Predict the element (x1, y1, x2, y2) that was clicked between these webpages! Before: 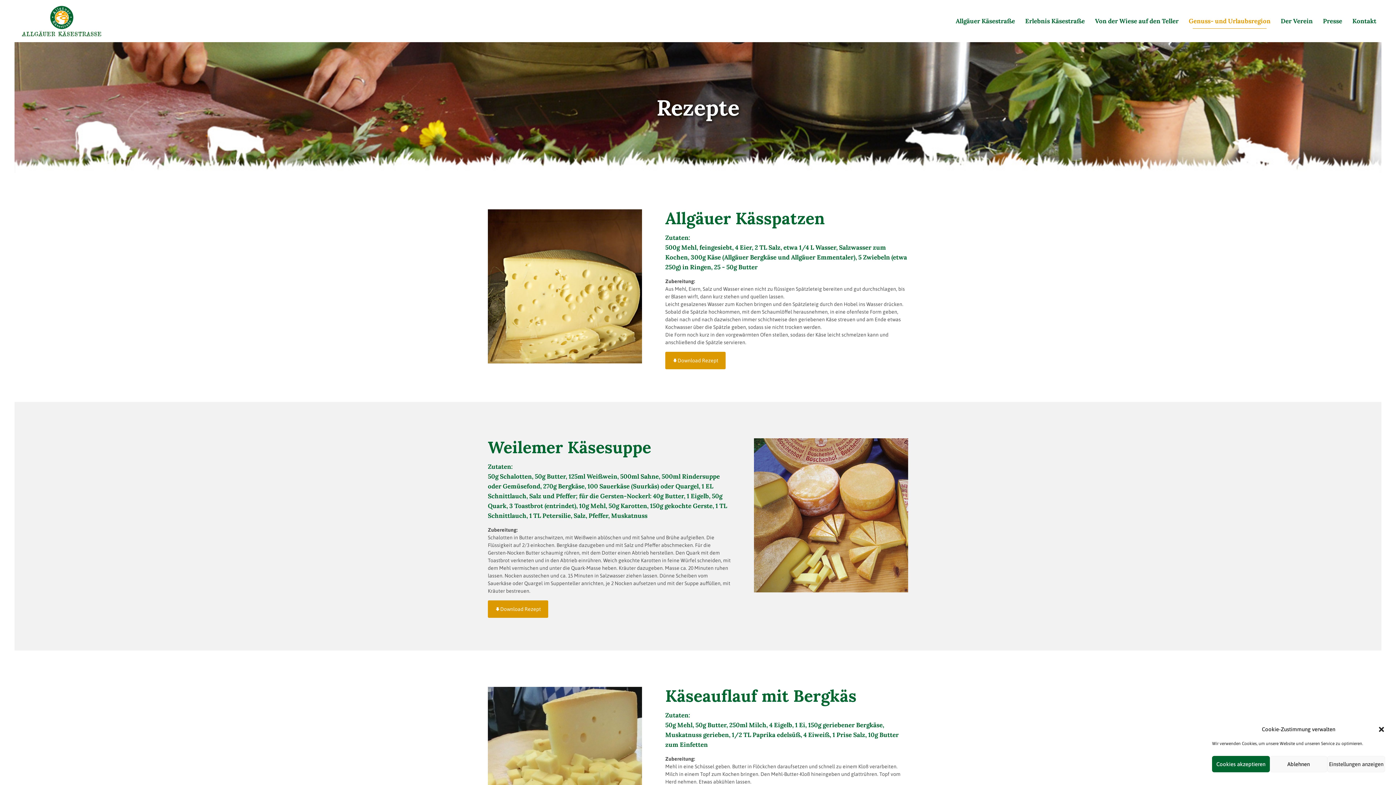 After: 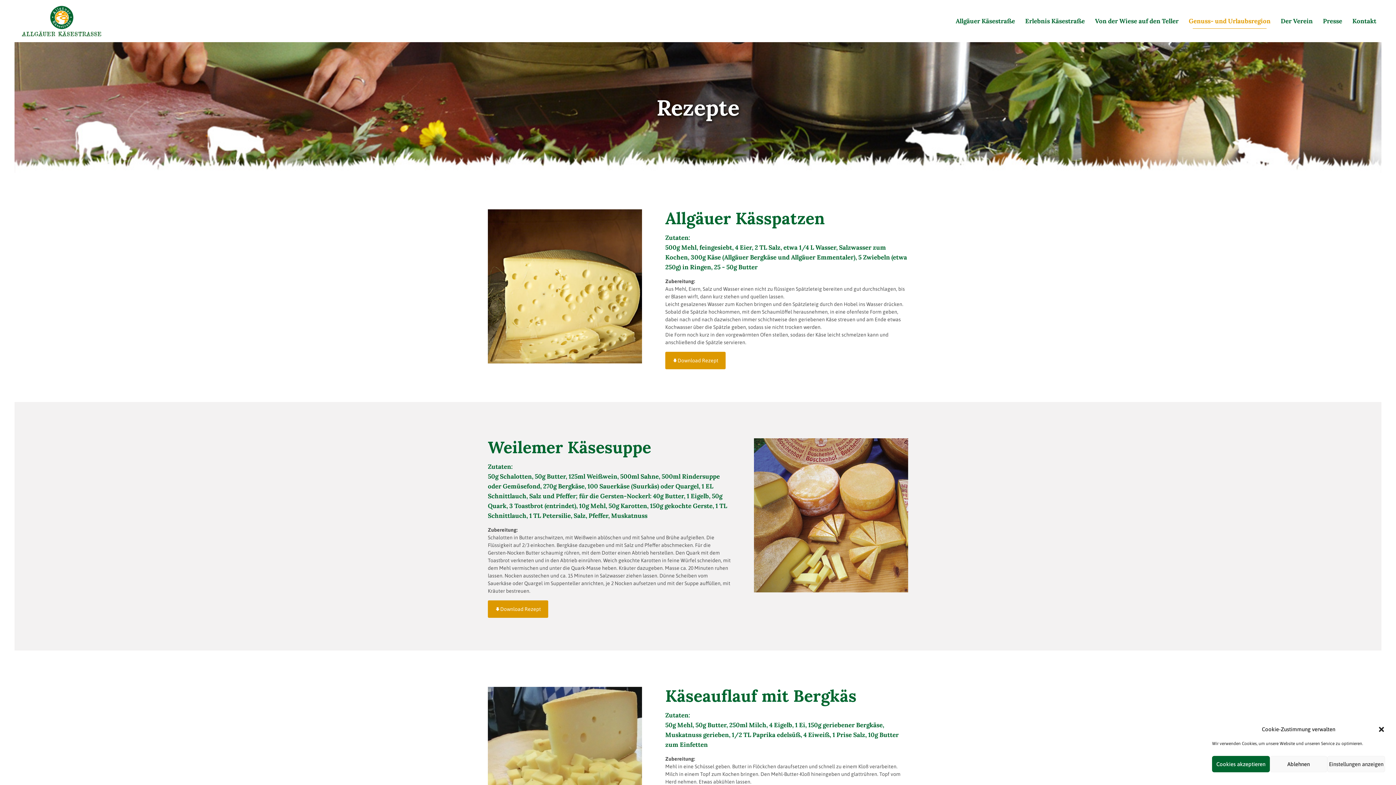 Action: label: Download Rezept bbox: (488, 600, 548, 618)